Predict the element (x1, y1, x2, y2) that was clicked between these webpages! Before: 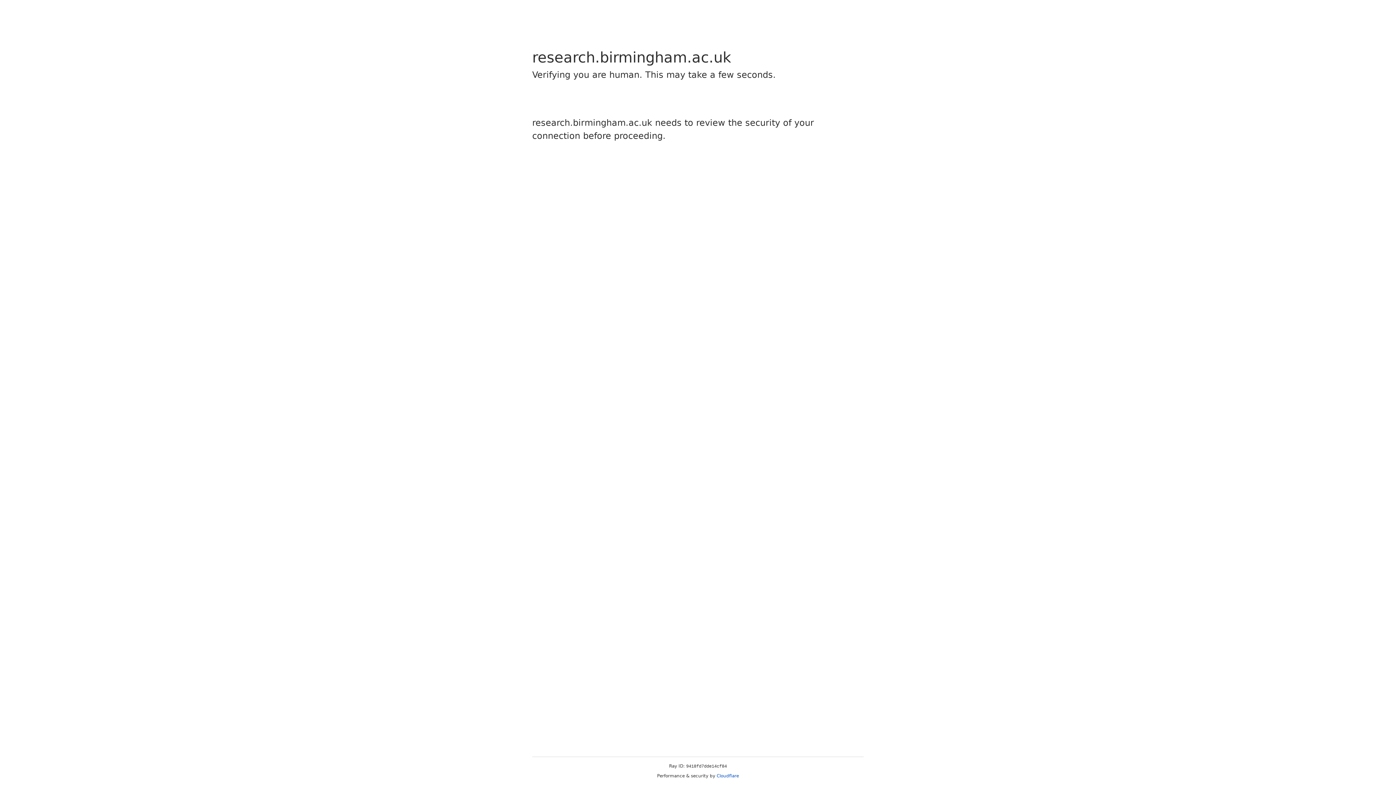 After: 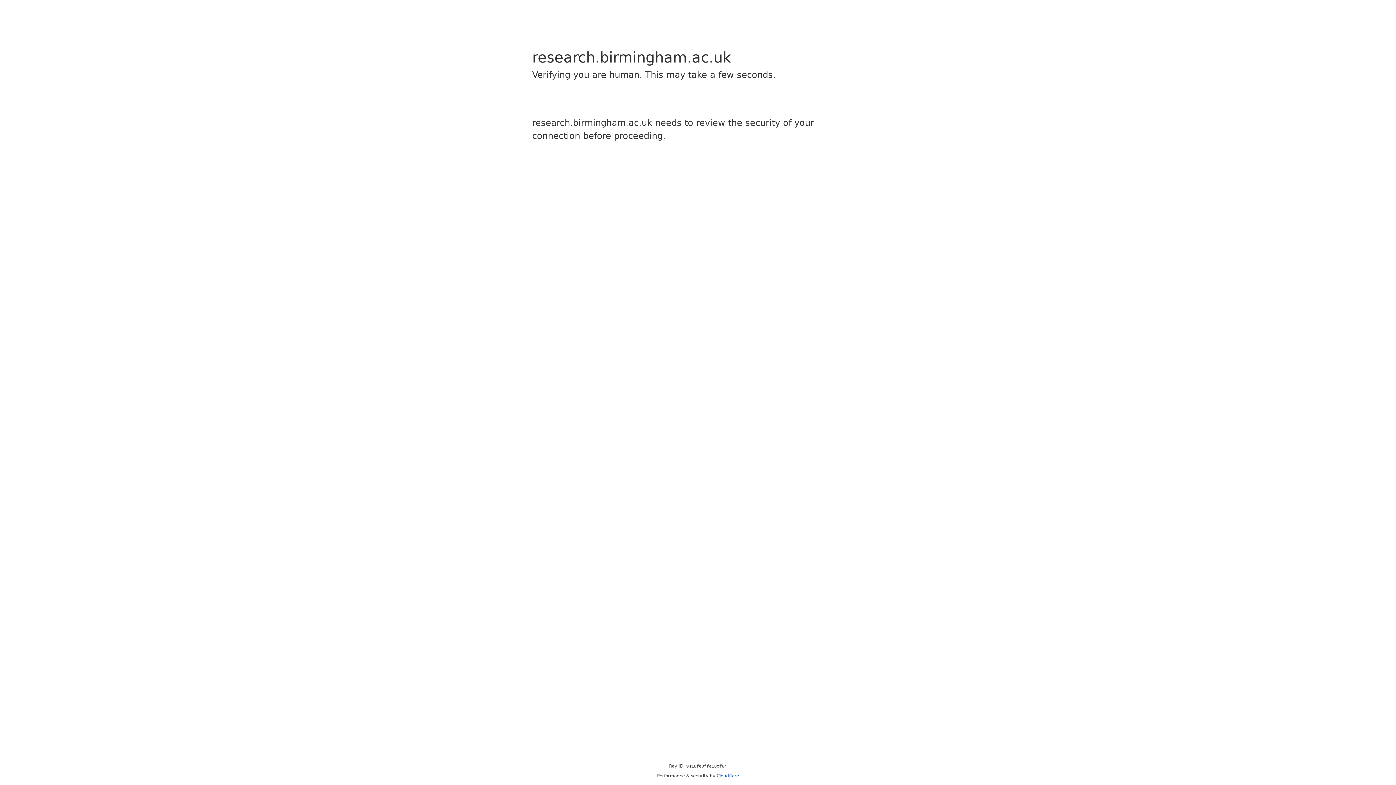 Action: label: Cloudflare bbox: (716, 773, 739, 778)